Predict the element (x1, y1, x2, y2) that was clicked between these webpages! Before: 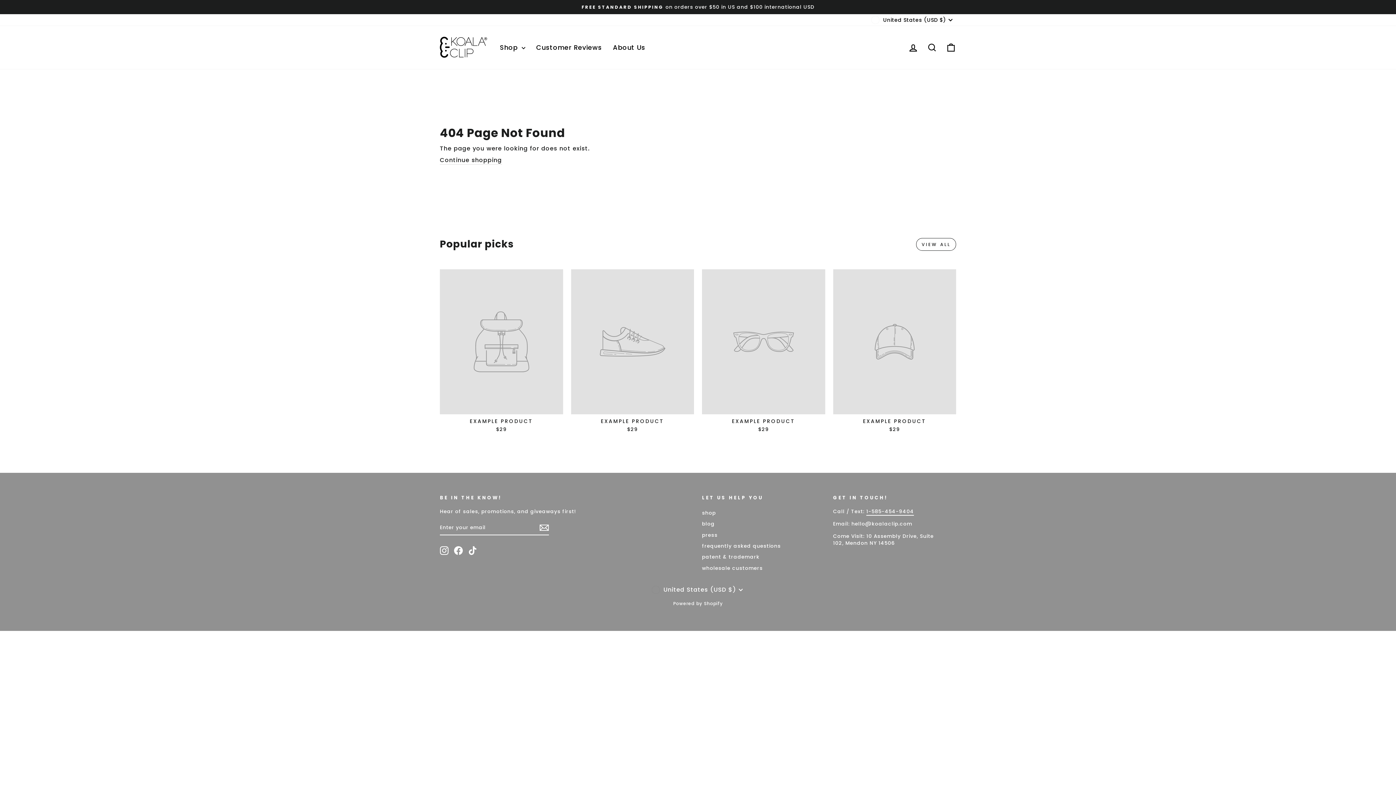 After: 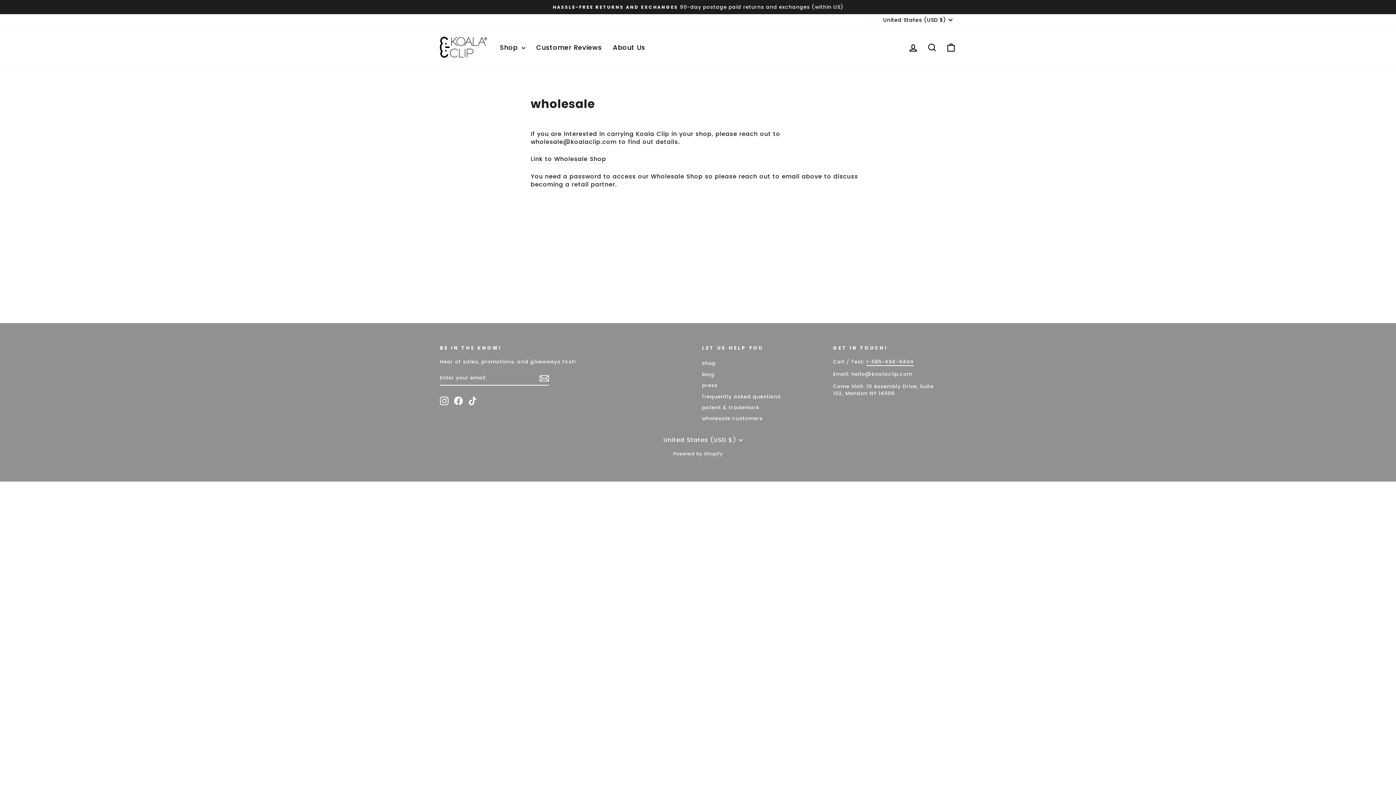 Action: bbox: (702, 563, 762, 573) label: wholesale customers